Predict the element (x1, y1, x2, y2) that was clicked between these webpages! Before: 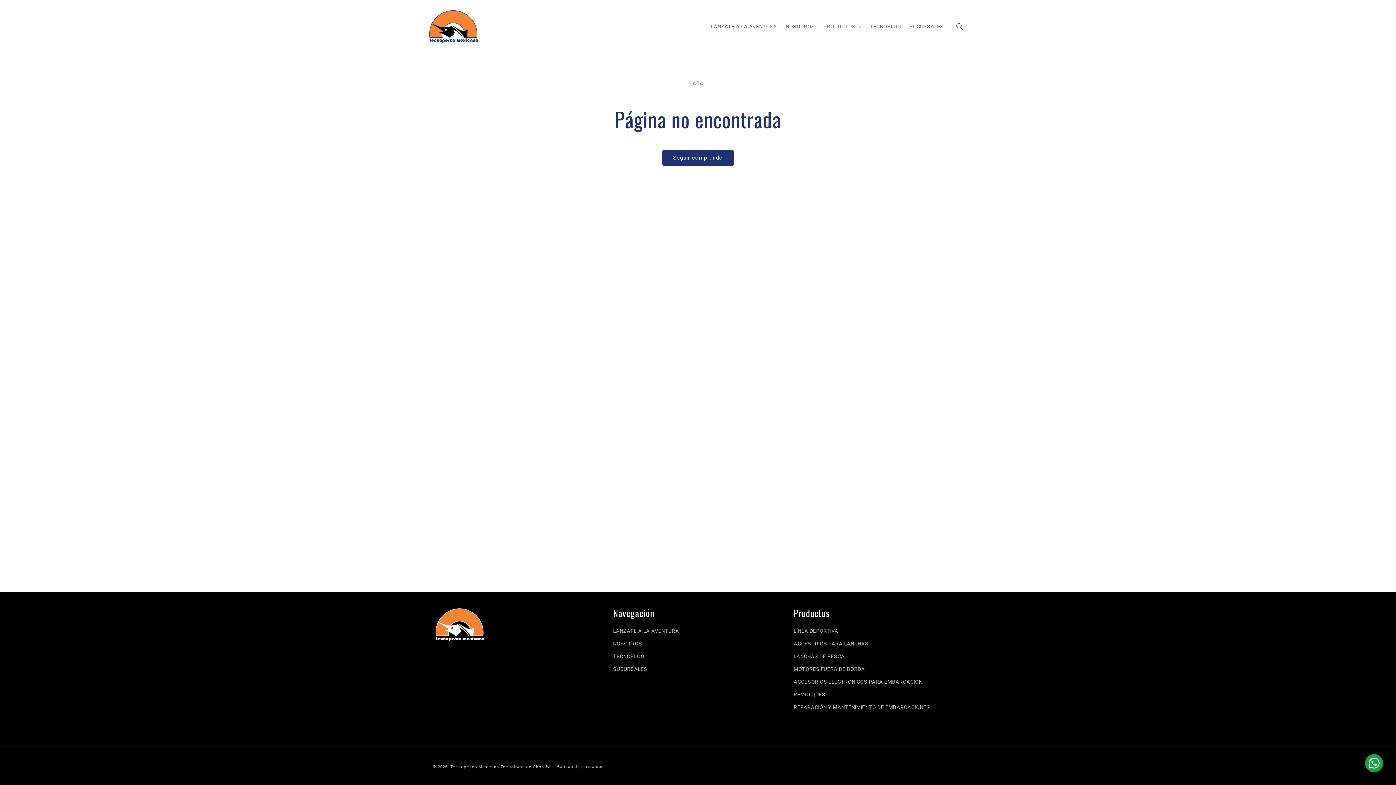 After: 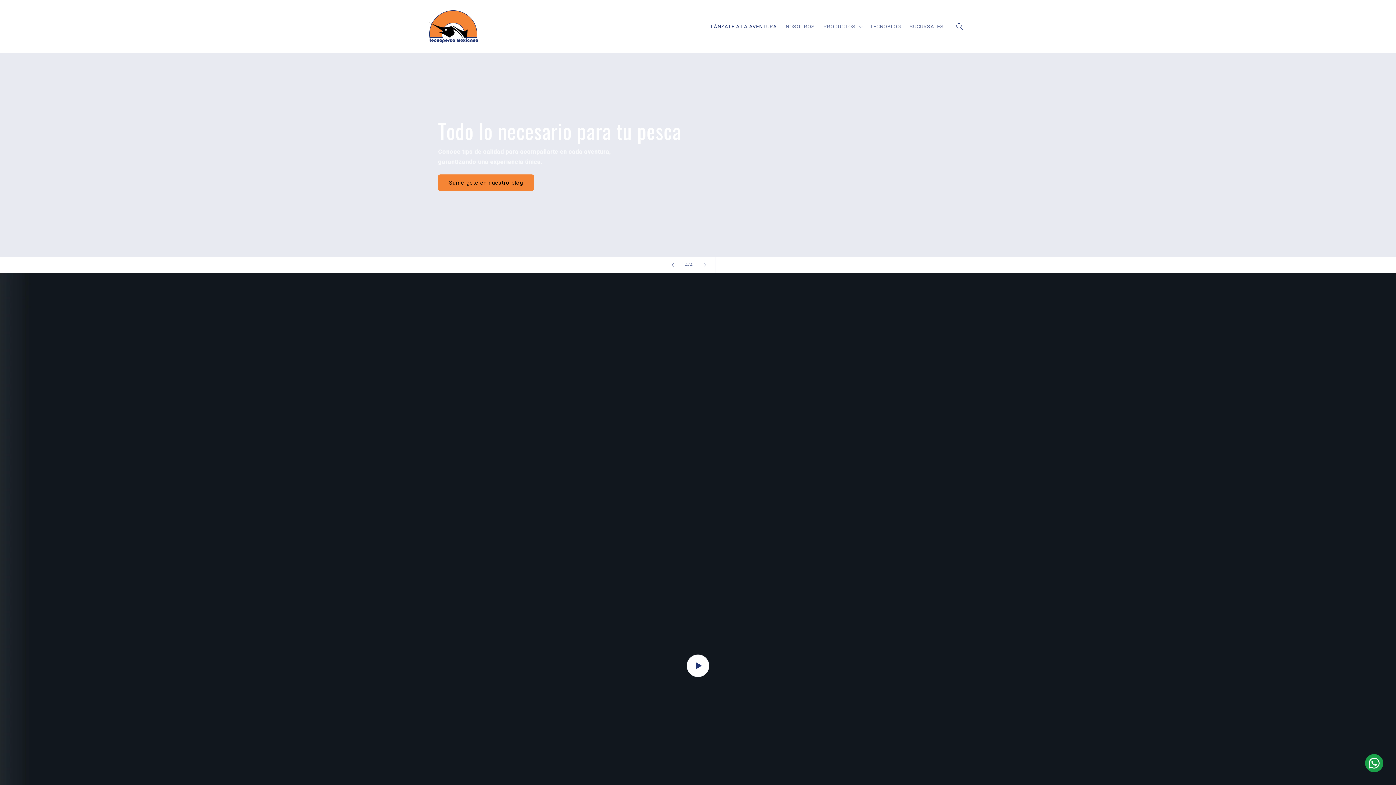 Action: label: LÁNZATE A LA AVENTURA bbox: (613, 626, 679, 637)